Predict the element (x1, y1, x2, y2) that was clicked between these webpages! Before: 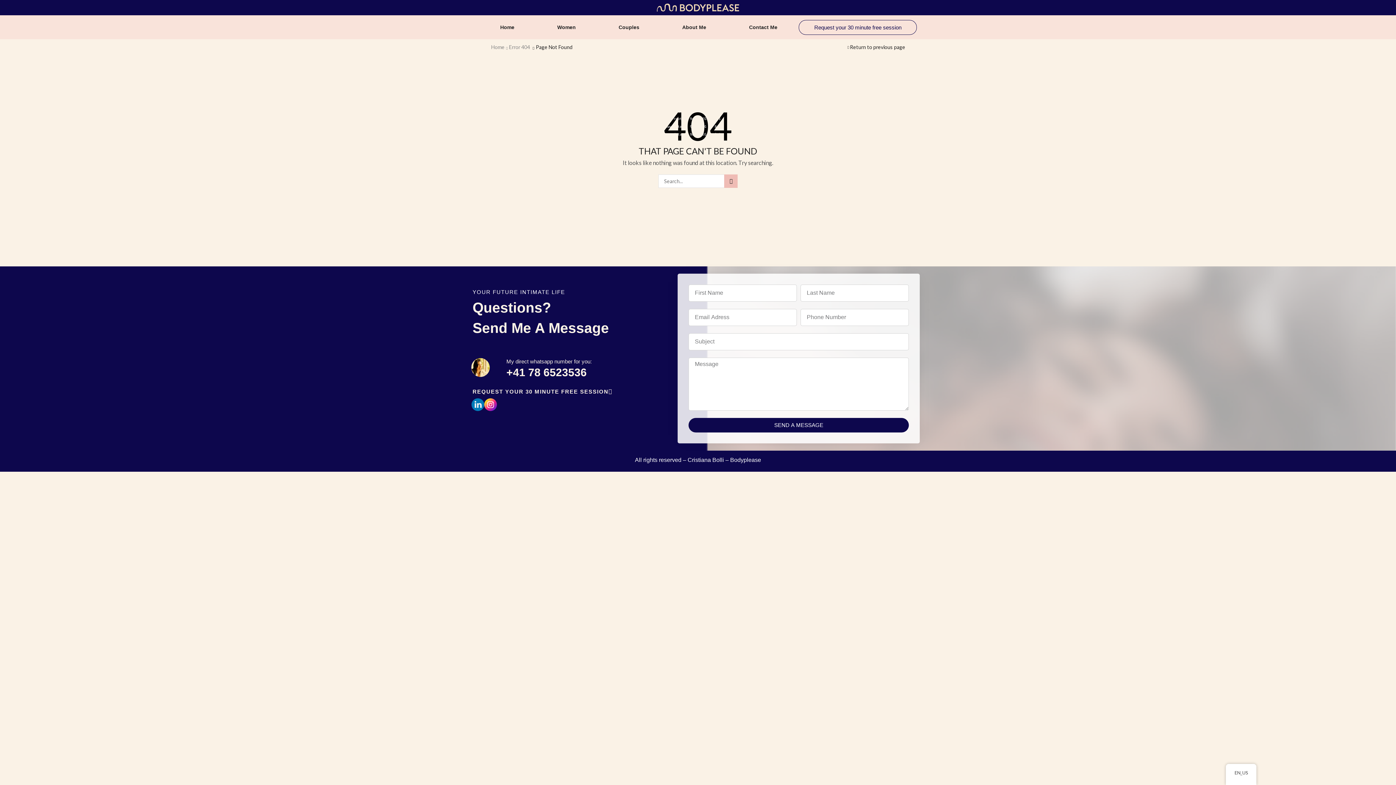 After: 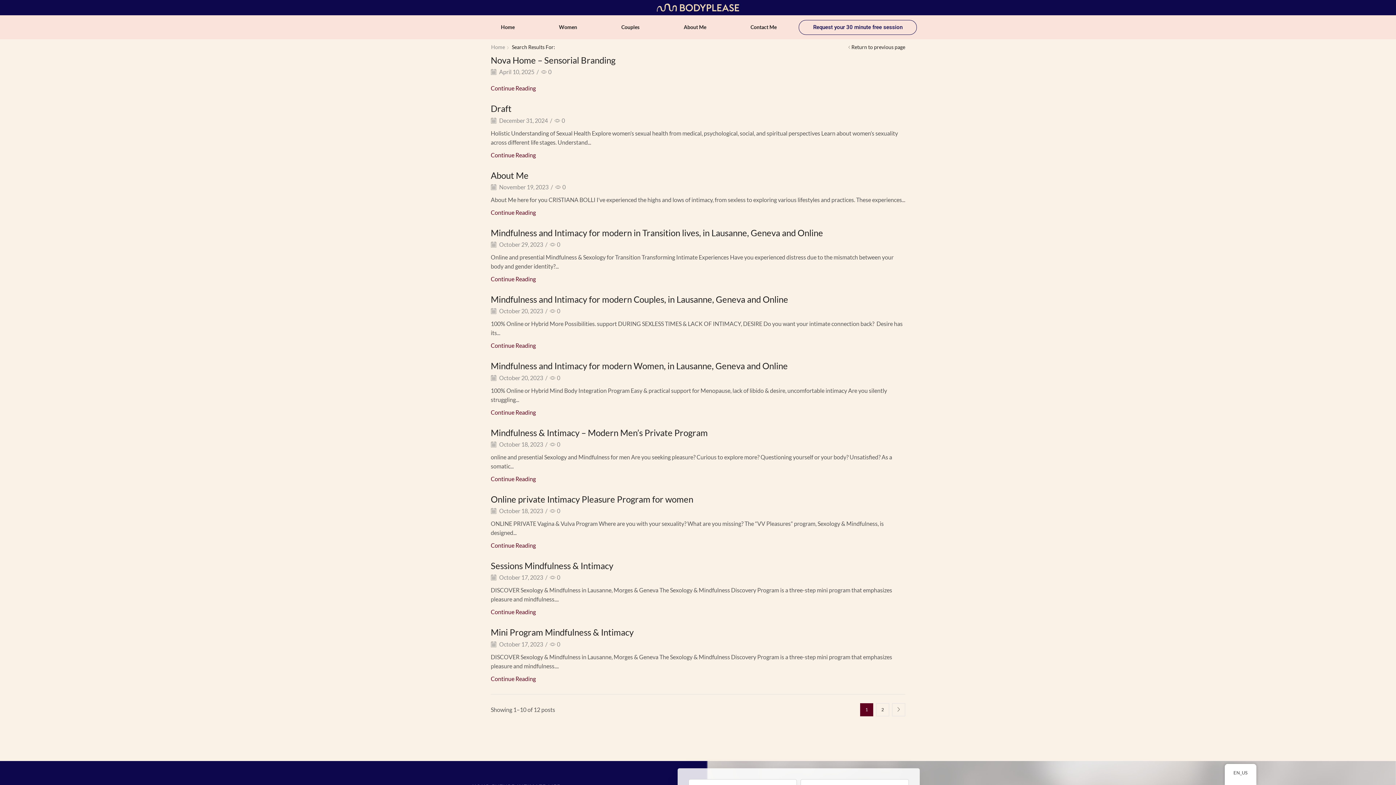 Action: bbox: (724, 174, 737, 188) label: SEARCH